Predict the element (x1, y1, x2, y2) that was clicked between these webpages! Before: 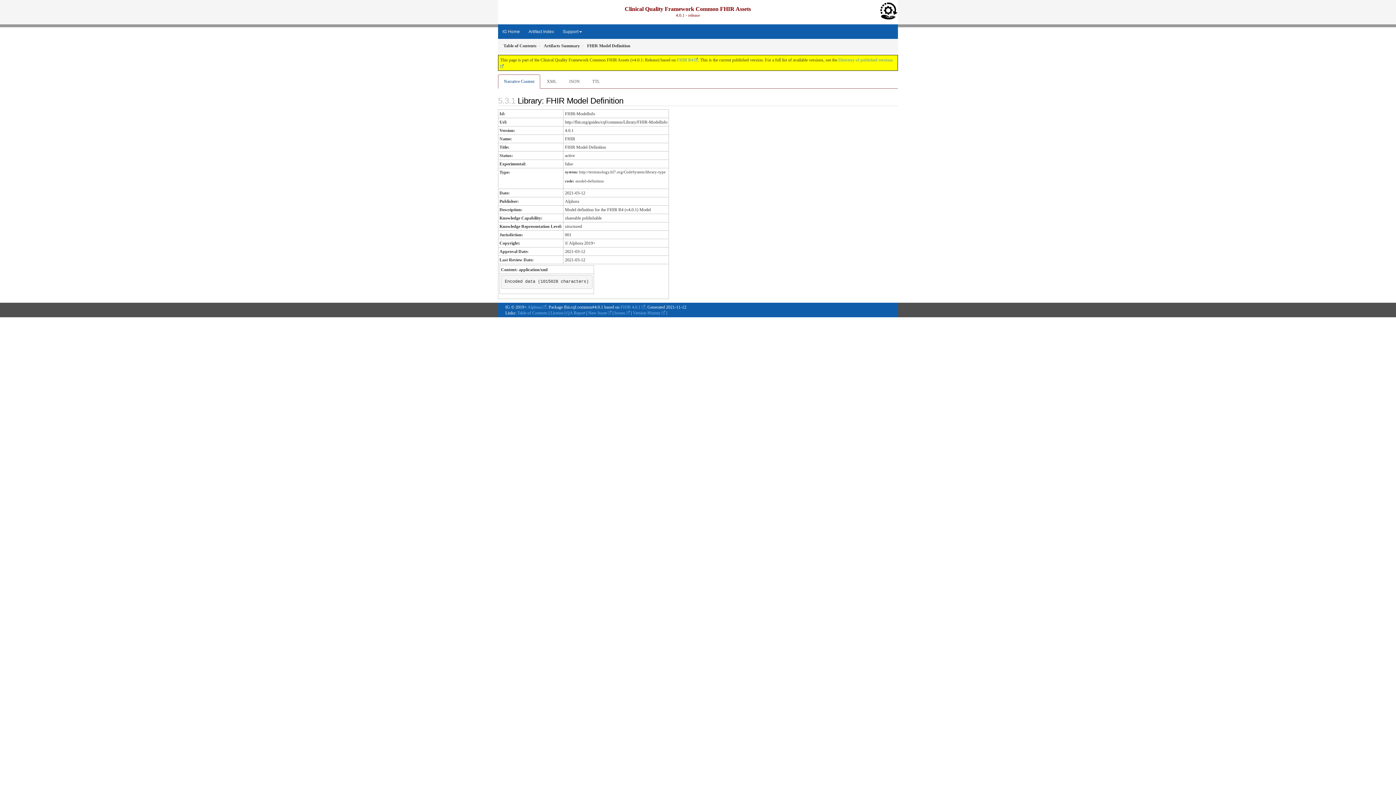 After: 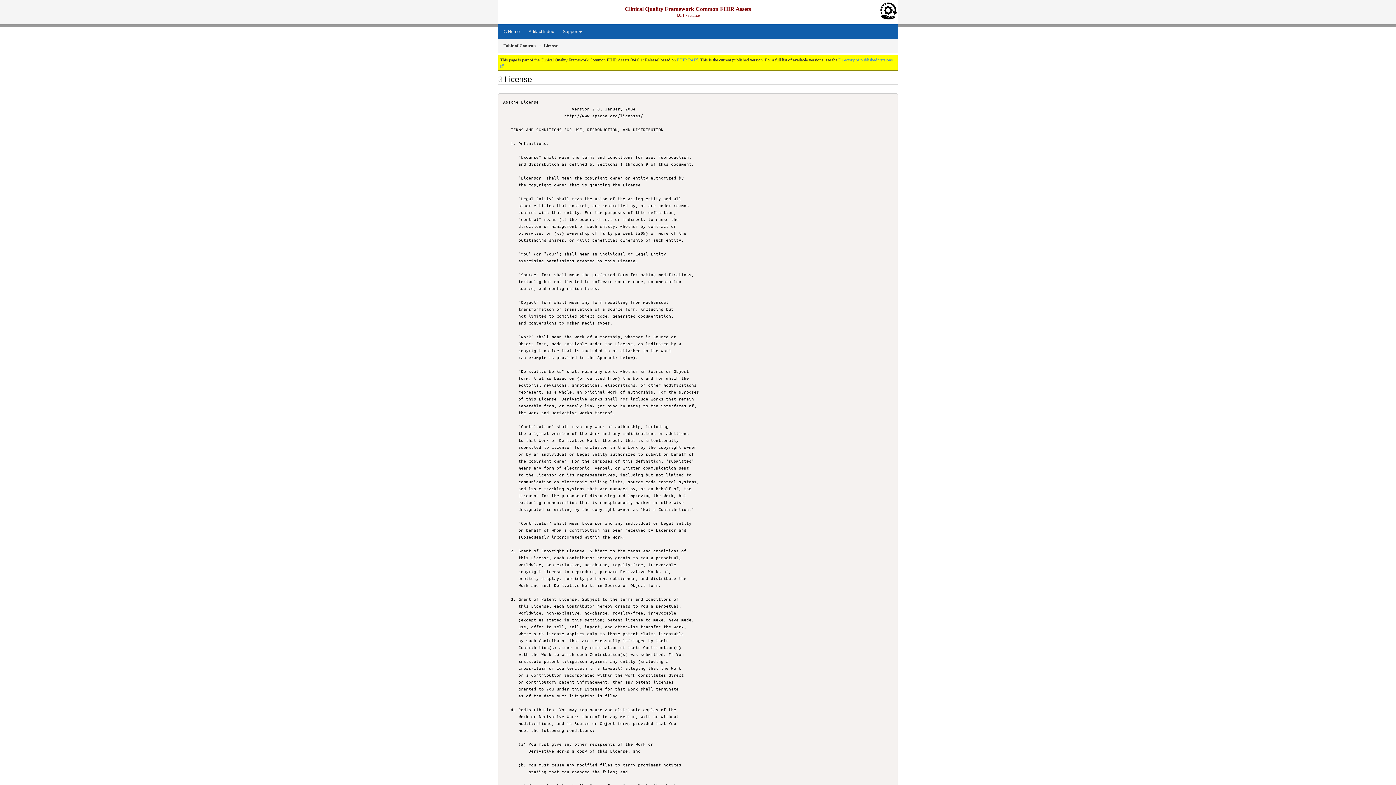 Action: label: License bbox: (550, 310, 563, 315)